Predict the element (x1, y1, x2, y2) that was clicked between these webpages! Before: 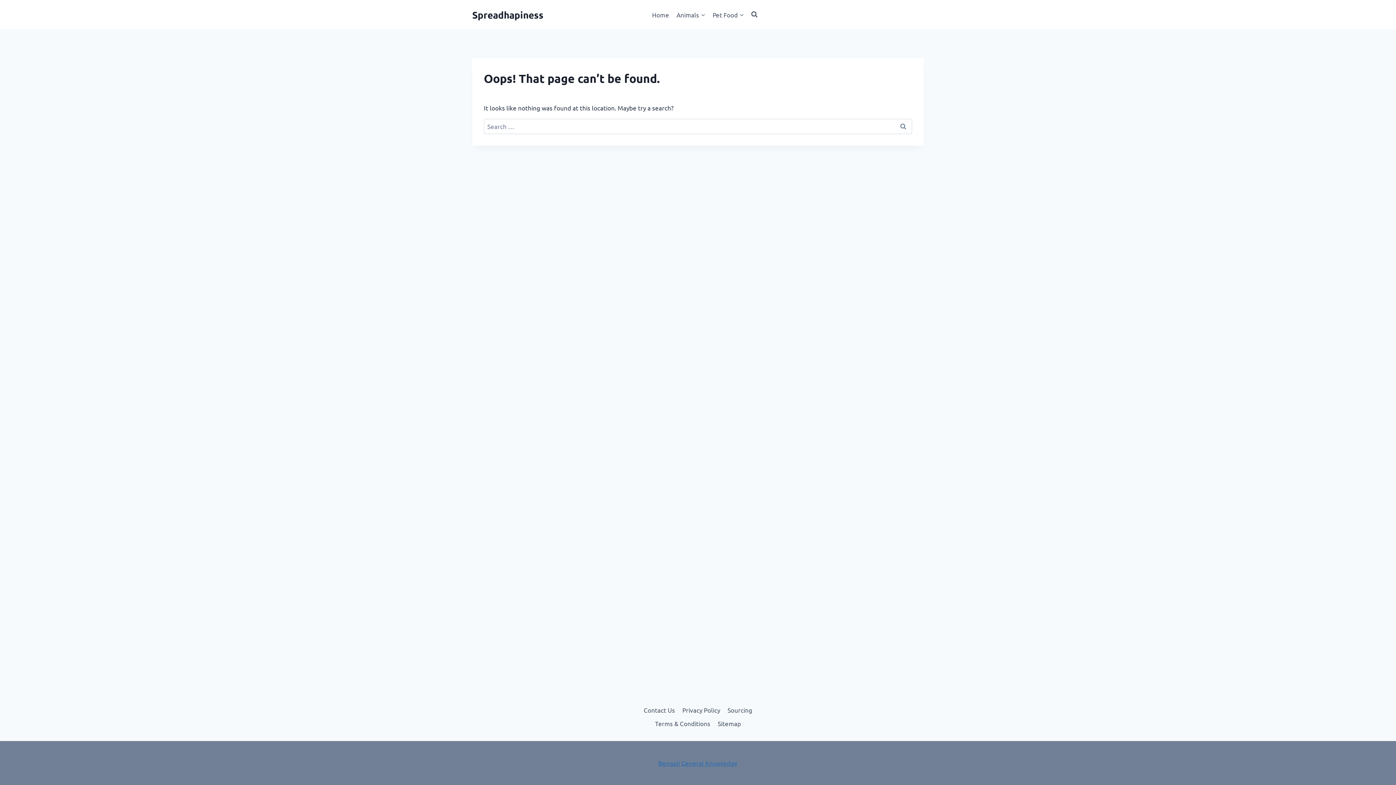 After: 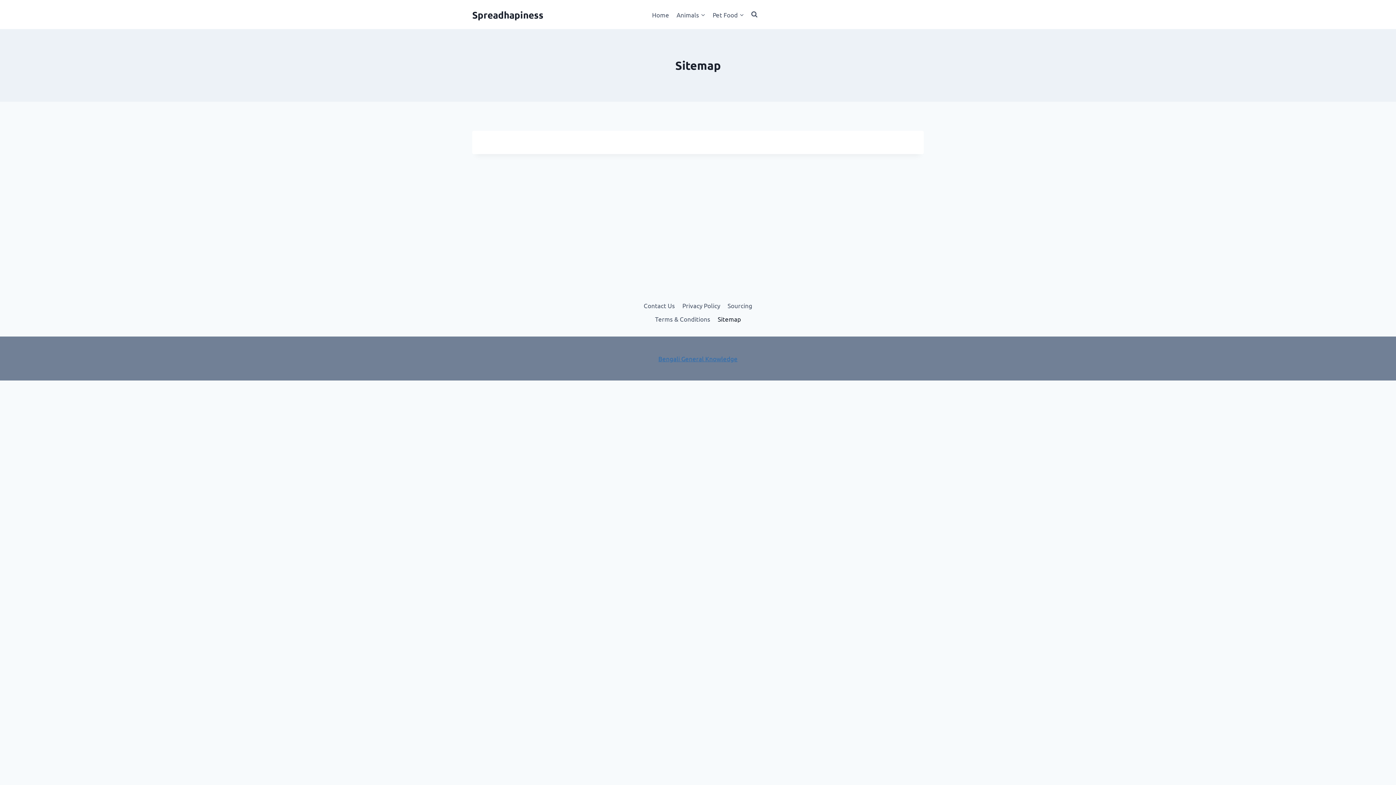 Action: label: Sitemap bbox: (714, 717, 744, 730)